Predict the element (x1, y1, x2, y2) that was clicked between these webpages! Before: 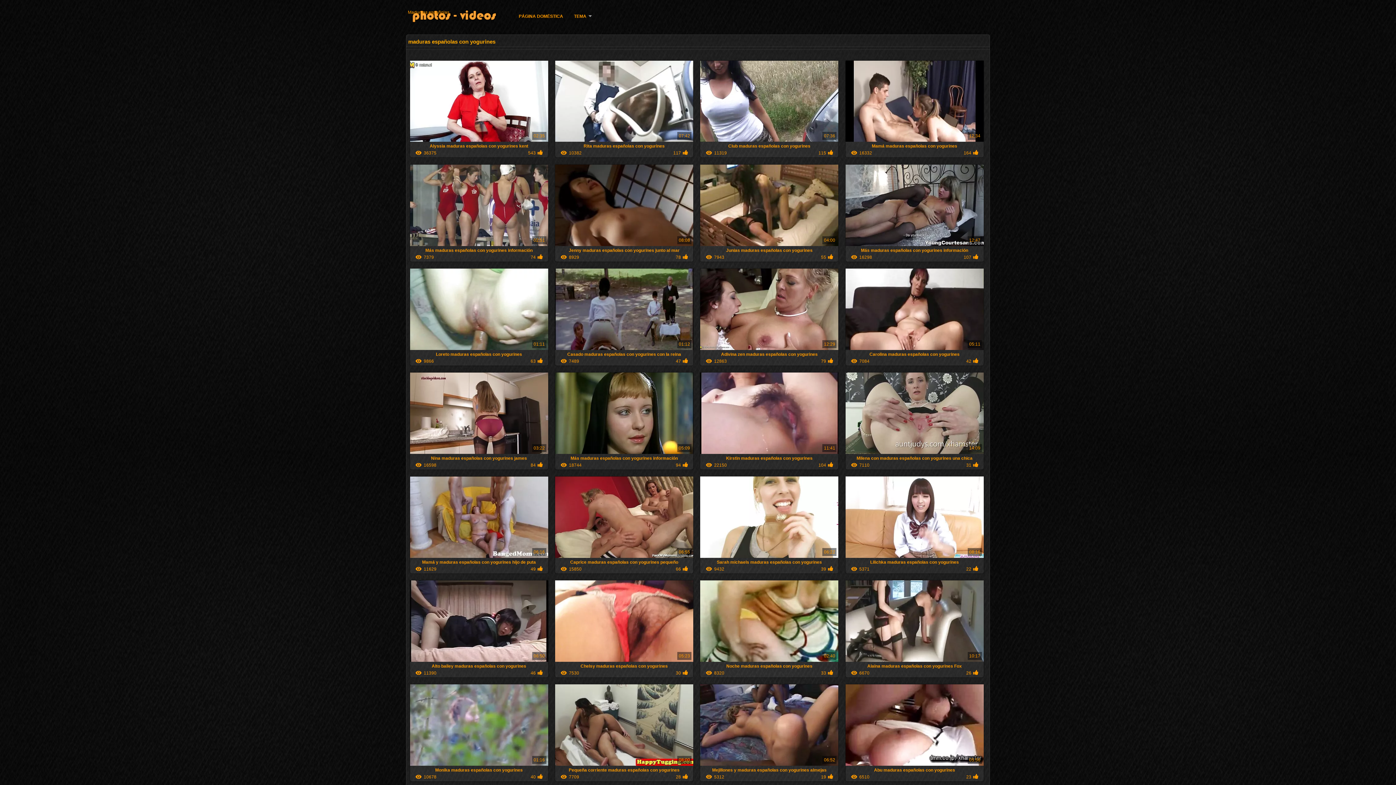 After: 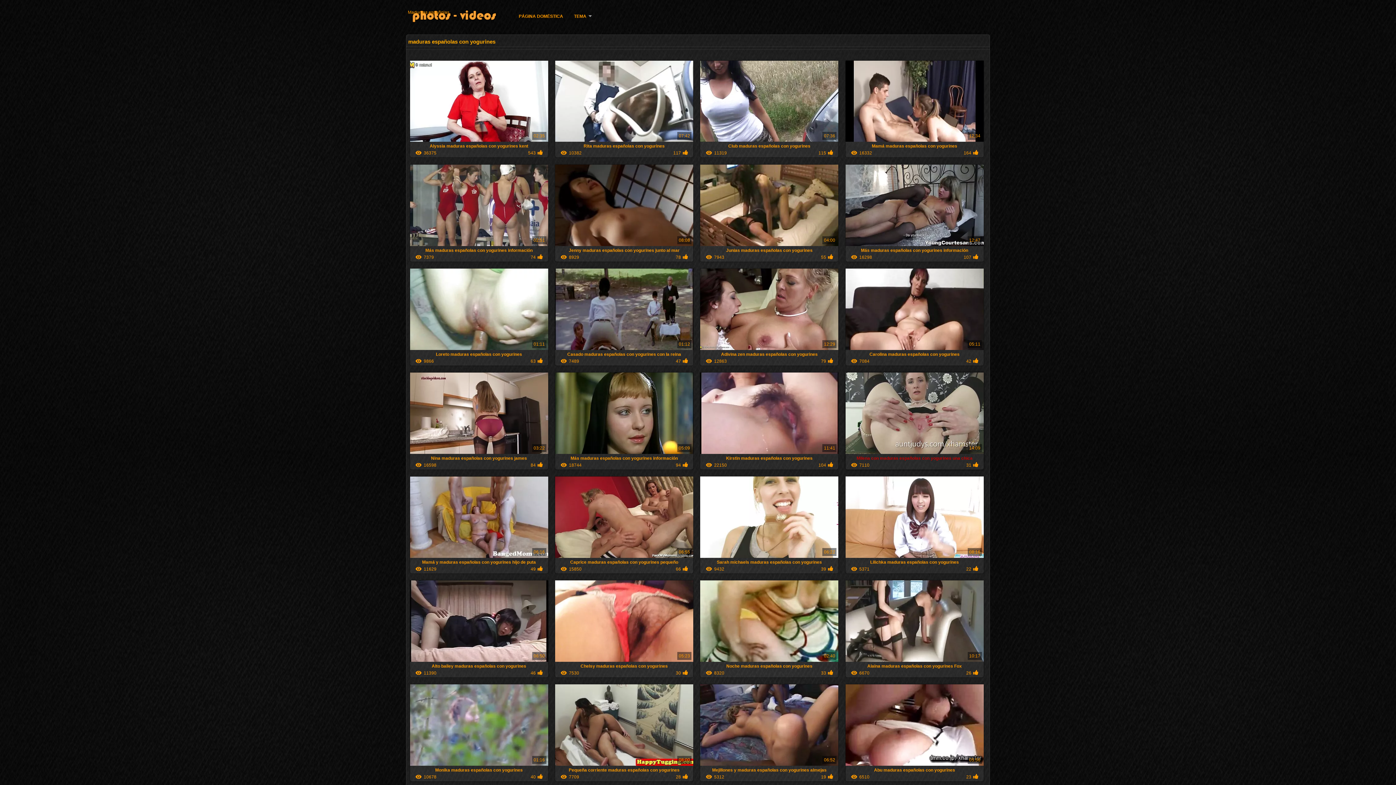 Action: bbox: (845, 450, 983, 469) label: Milena con maduras españolas con yogurines una chica

14:09
7110
31